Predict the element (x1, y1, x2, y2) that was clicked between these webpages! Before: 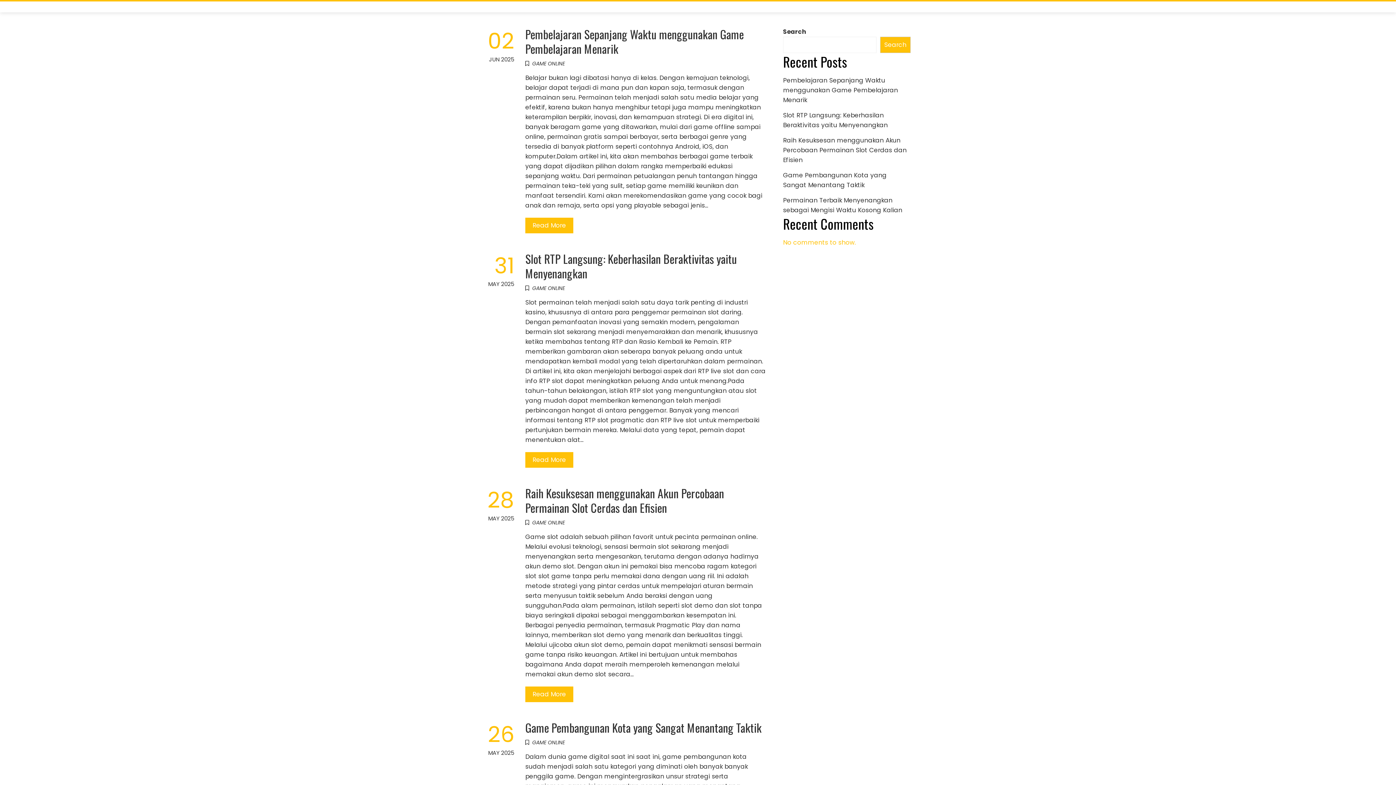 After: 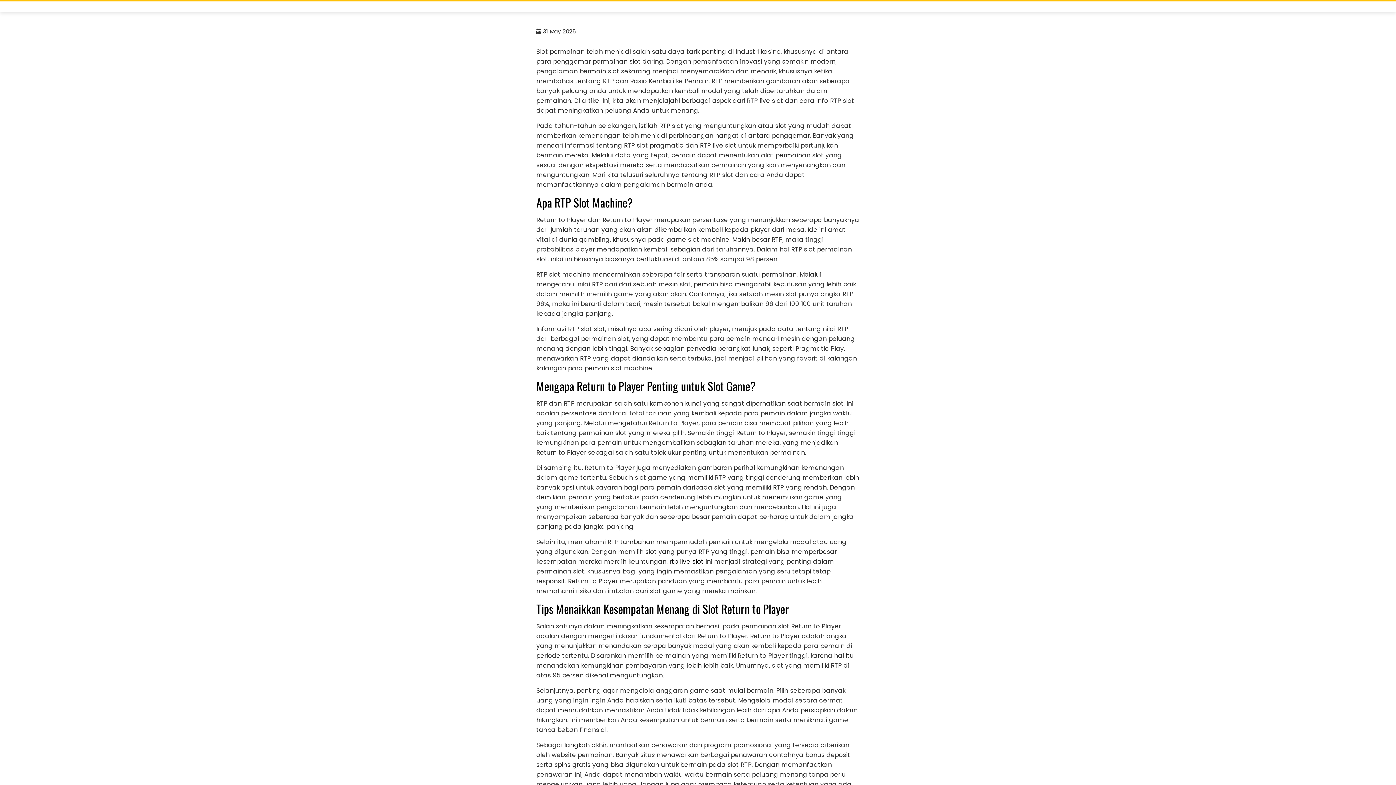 Action: bbox: (525, 250, 737, 281) label: Slot RTP Langsung: Keberhasilan Beraktivitas yaitu Menyenangkan